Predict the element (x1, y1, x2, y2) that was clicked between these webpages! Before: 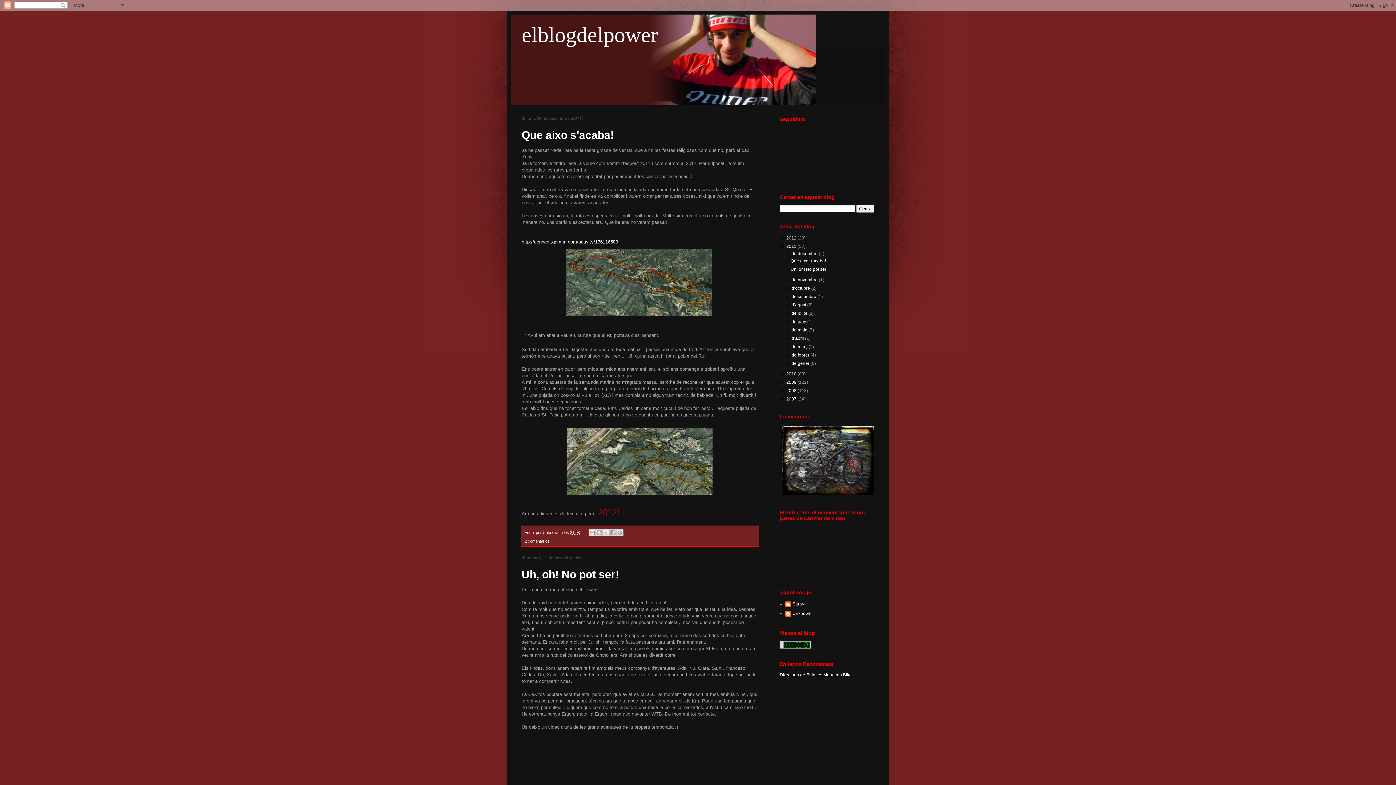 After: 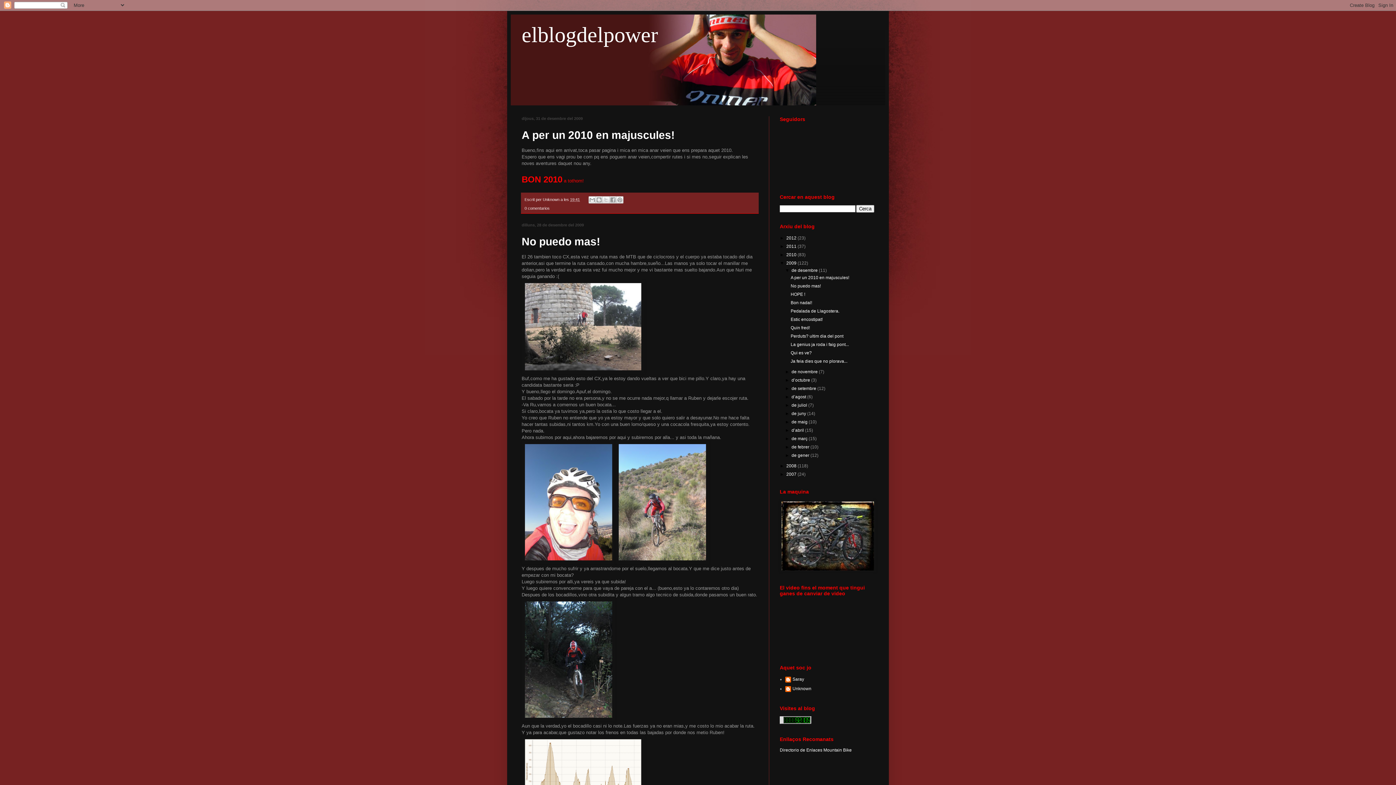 Action: bbox: (786, 380, 797, 385) label: 2009 